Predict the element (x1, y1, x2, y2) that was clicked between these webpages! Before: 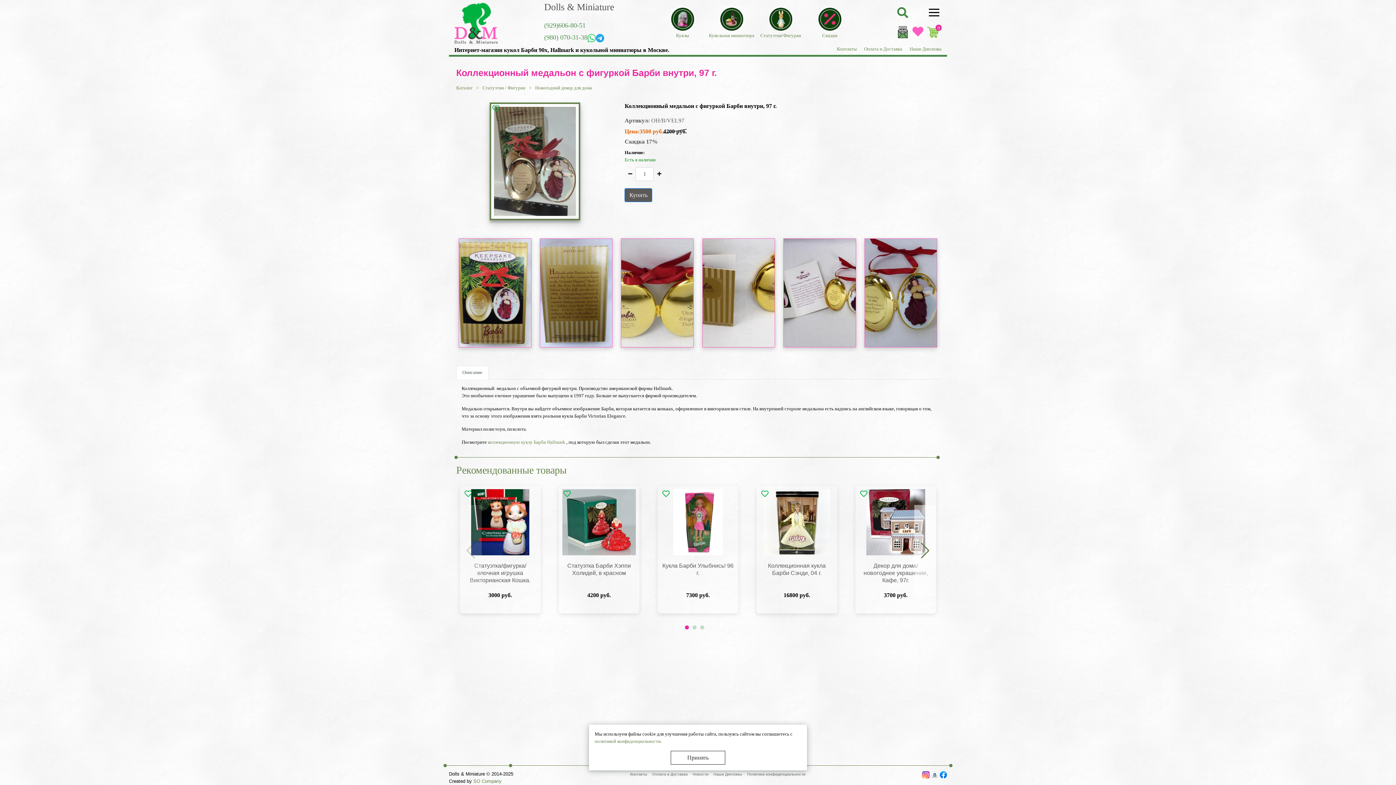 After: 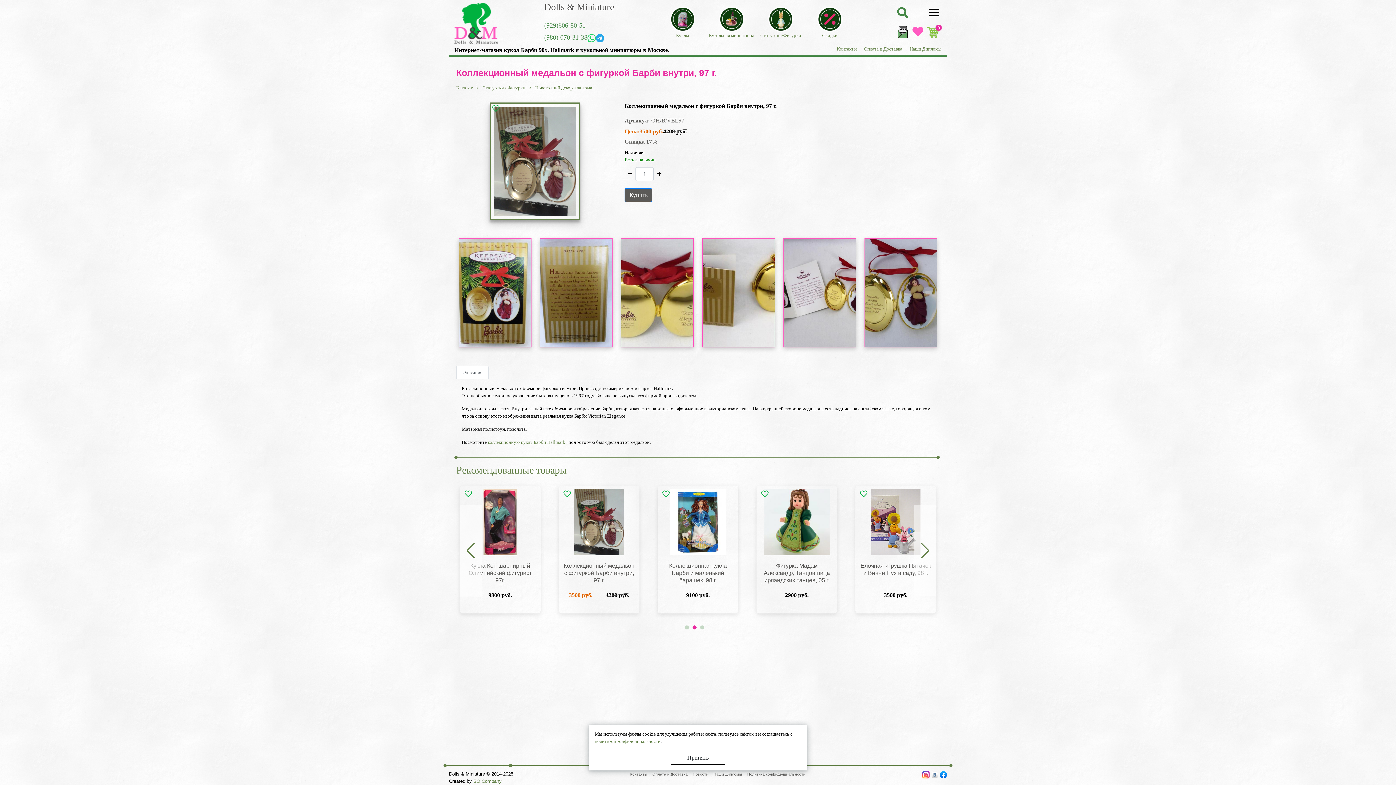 Action: bbox: (692, 625, 696, 629) label: Go to slide 2